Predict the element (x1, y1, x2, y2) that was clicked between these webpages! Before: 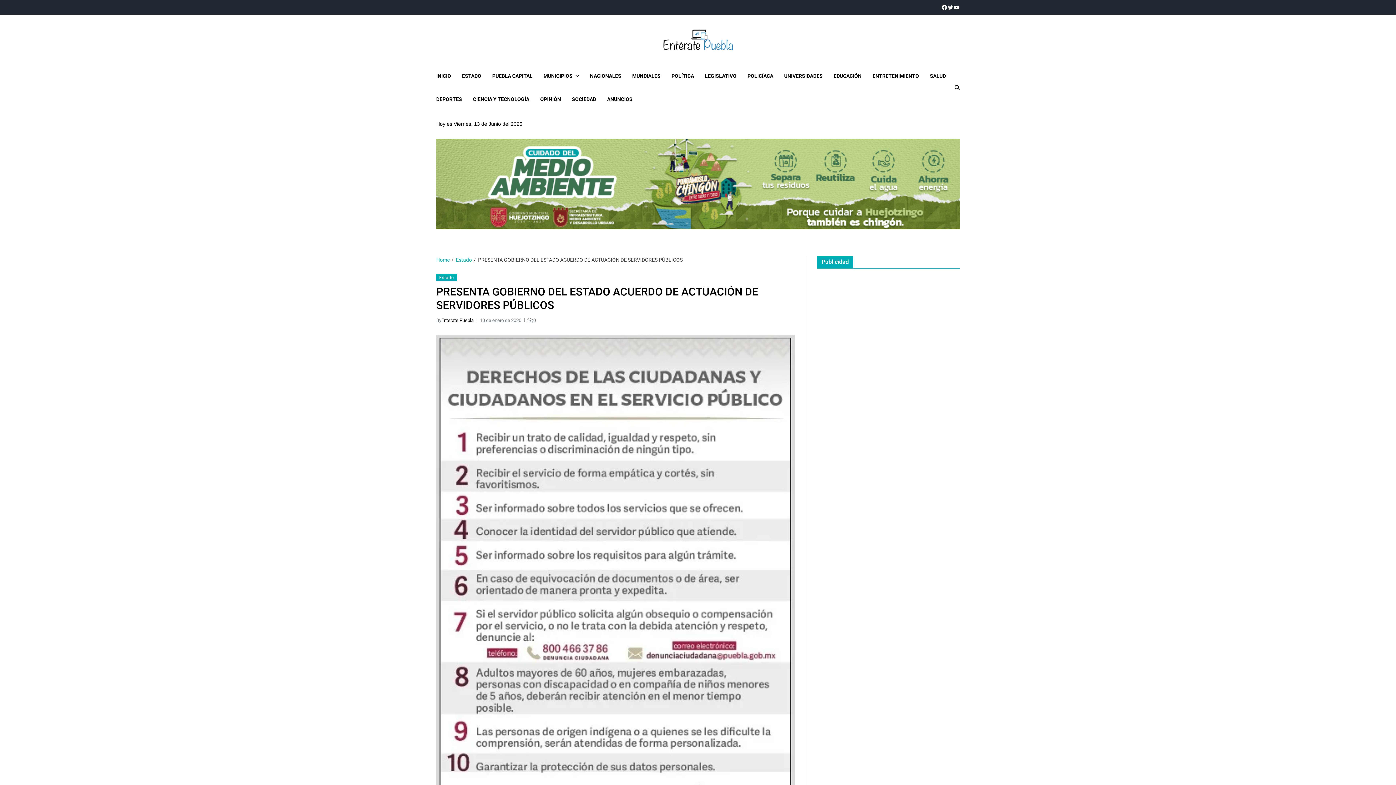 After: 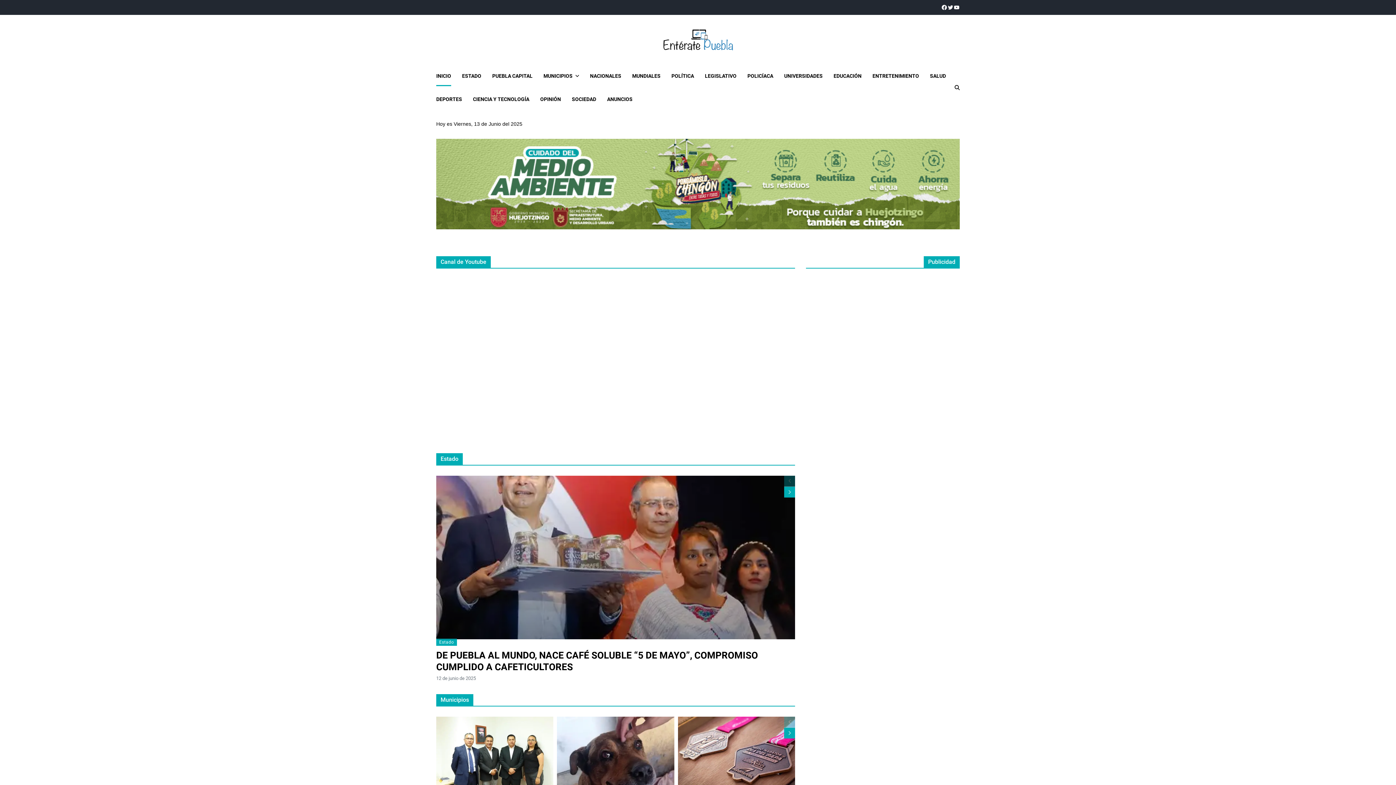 Action: label: Home bbox: (436, 257, 449, 262)